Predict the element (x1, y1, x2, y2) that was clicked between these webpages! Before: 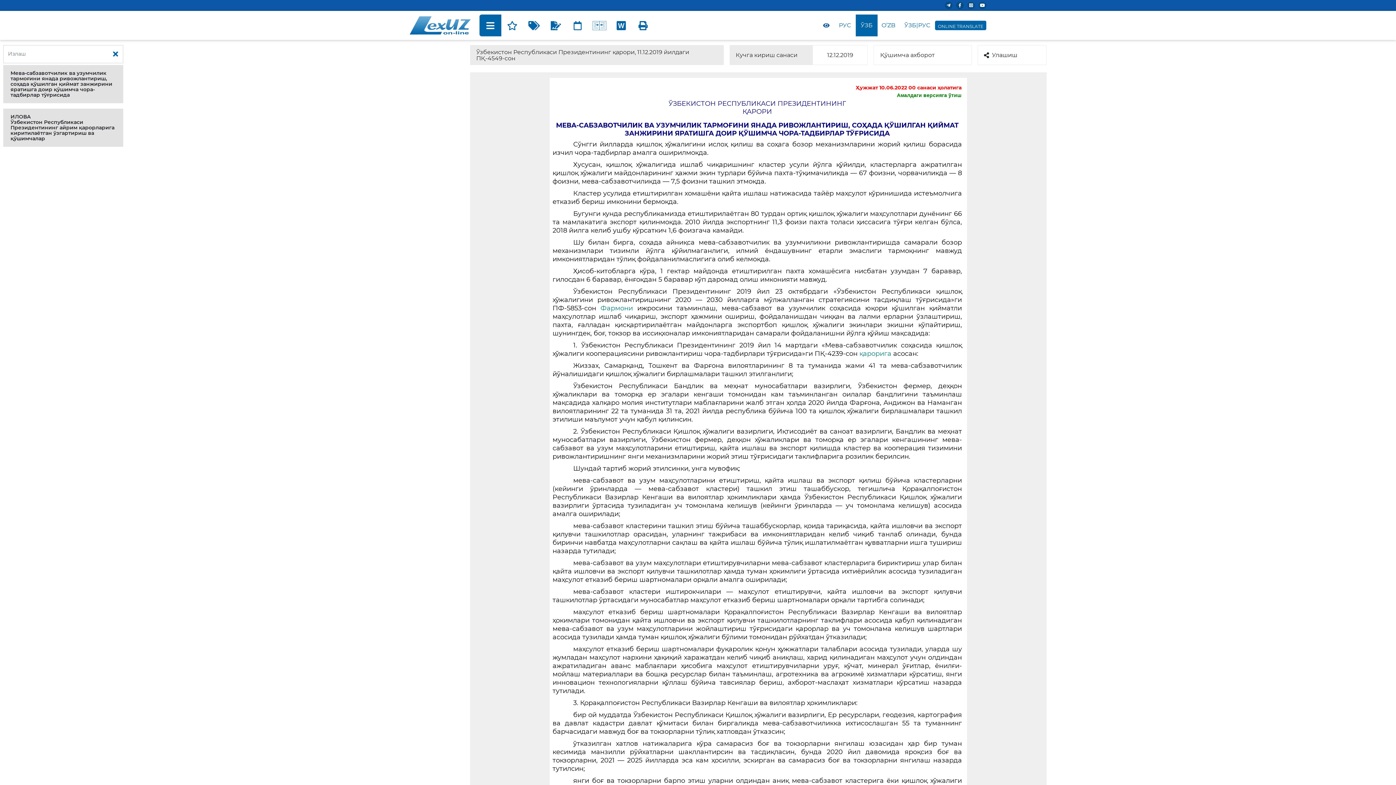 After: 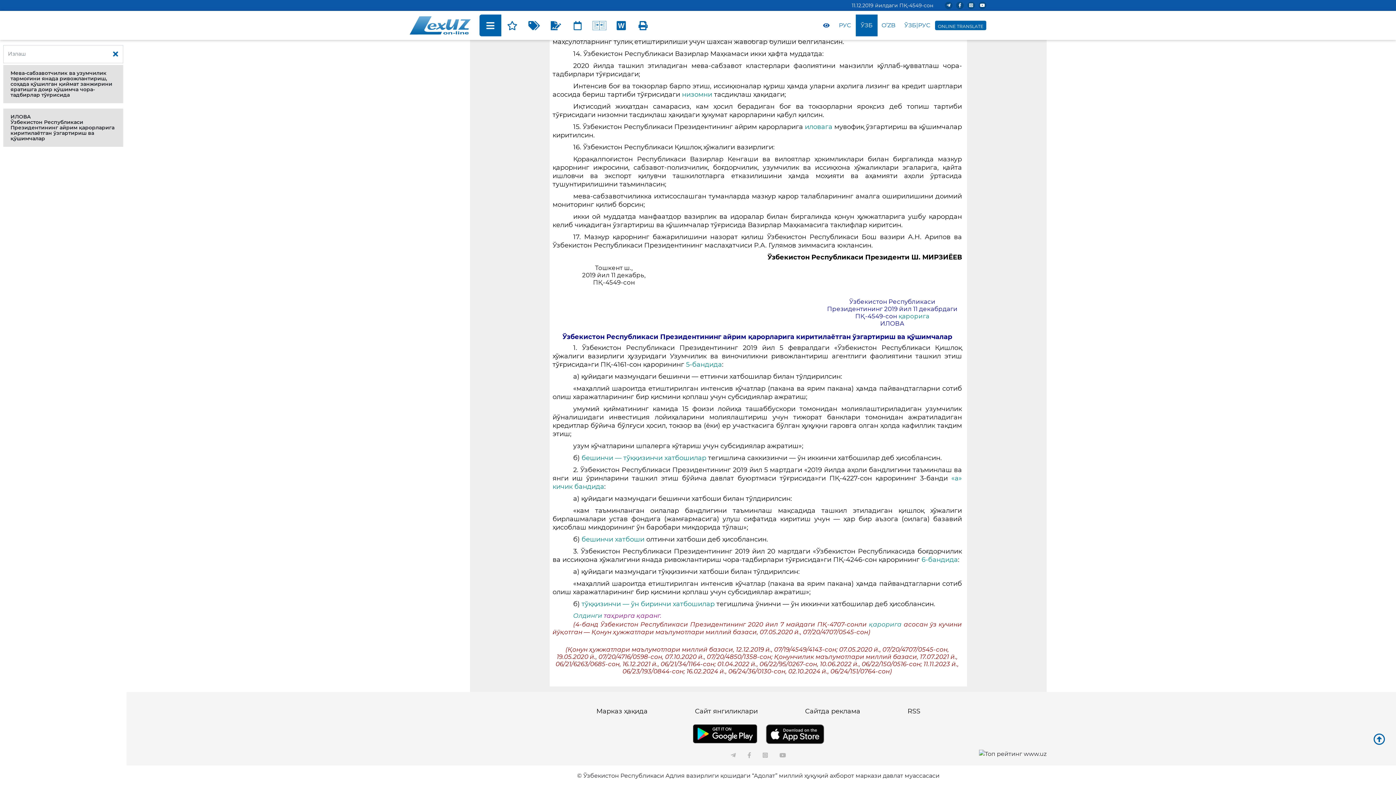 Action: label: ИЛОВА
Ўзбекистон Республикаси Президентининг айрим қарорларига киритилаётган ўзгартириш ва қўшимчалар bbox: (10, 113, 114, 141)